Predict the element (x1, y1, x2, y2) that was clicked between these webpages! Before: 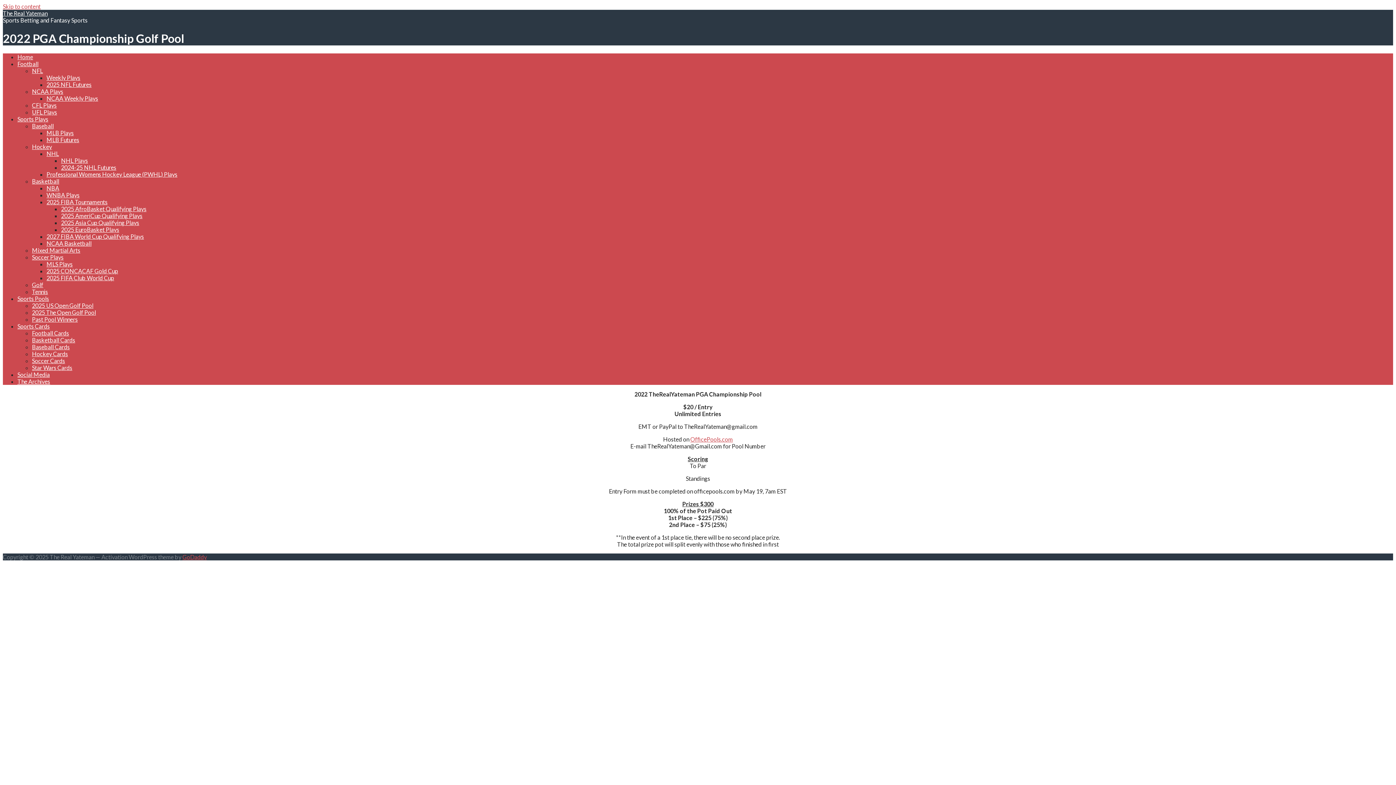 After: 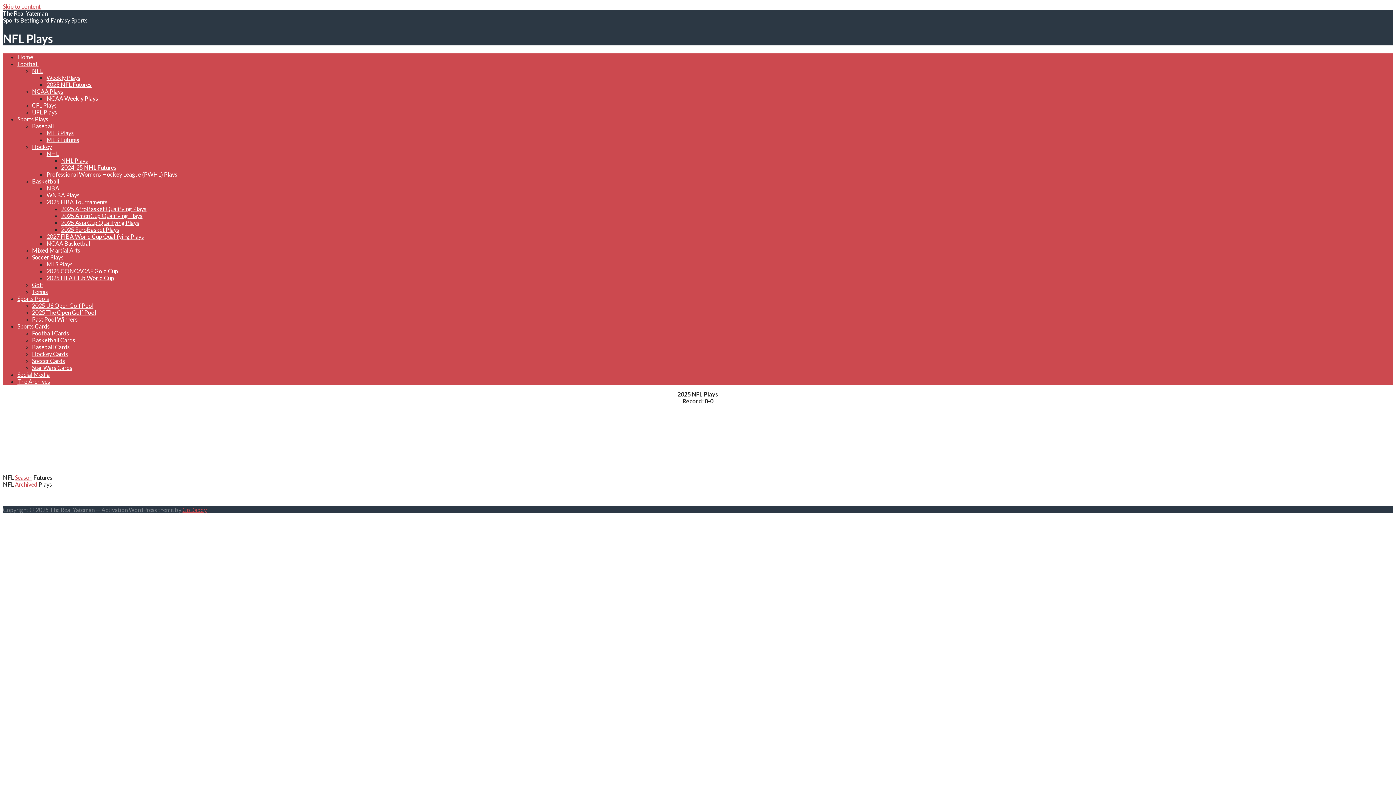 Action: bbox: (32, 67, 42, 74) label: NFL